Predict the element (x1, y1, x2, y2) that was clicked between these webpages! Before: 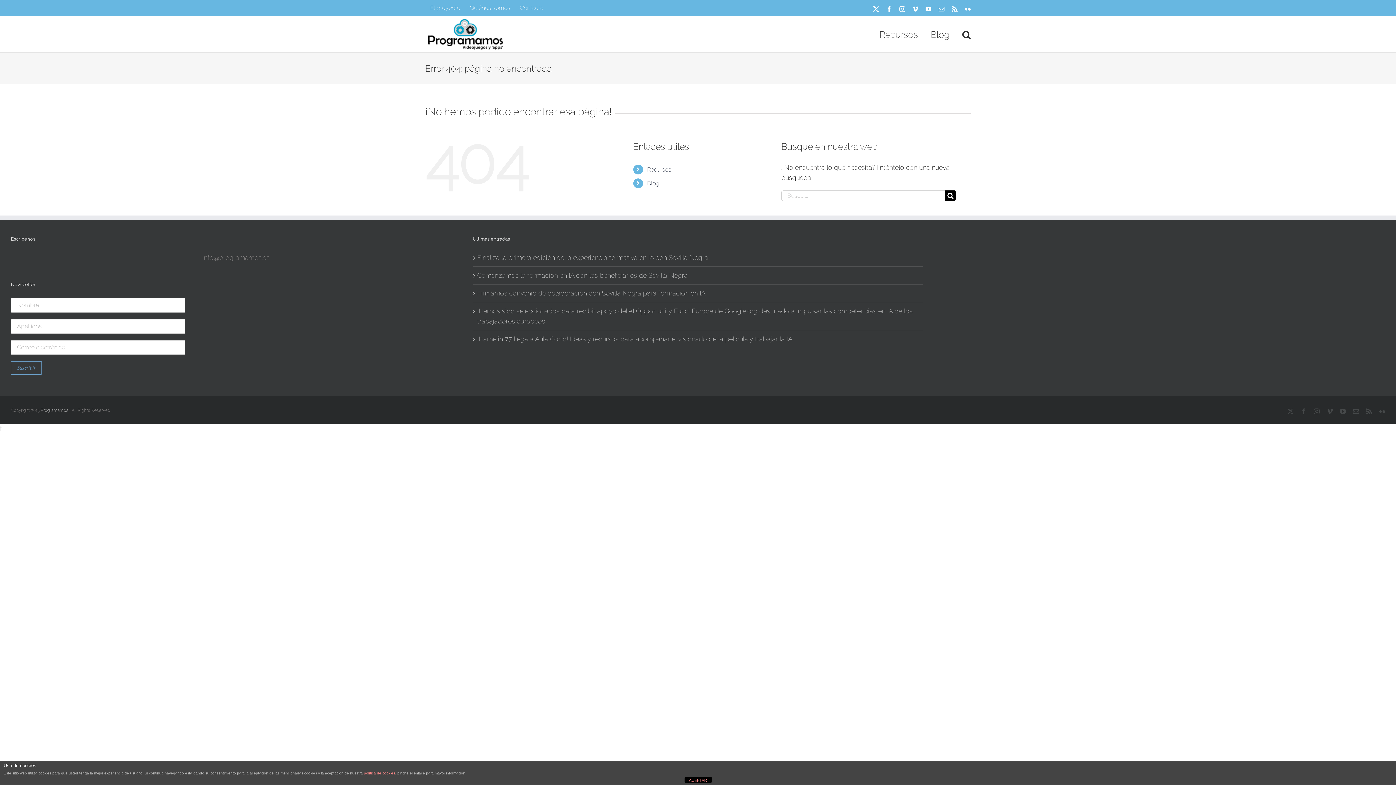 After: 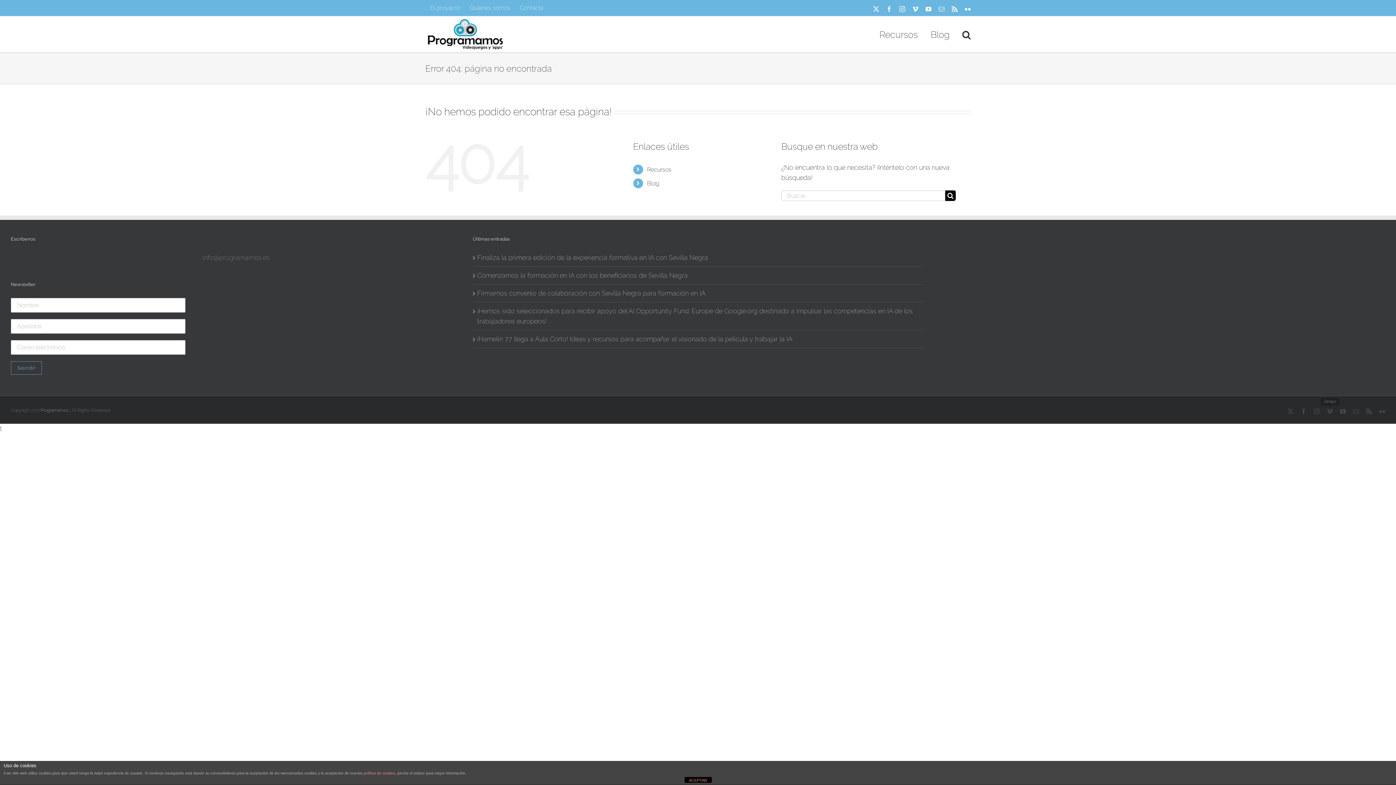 Action: label: Vimeo bbox: (1327, 408, 1333, 414)